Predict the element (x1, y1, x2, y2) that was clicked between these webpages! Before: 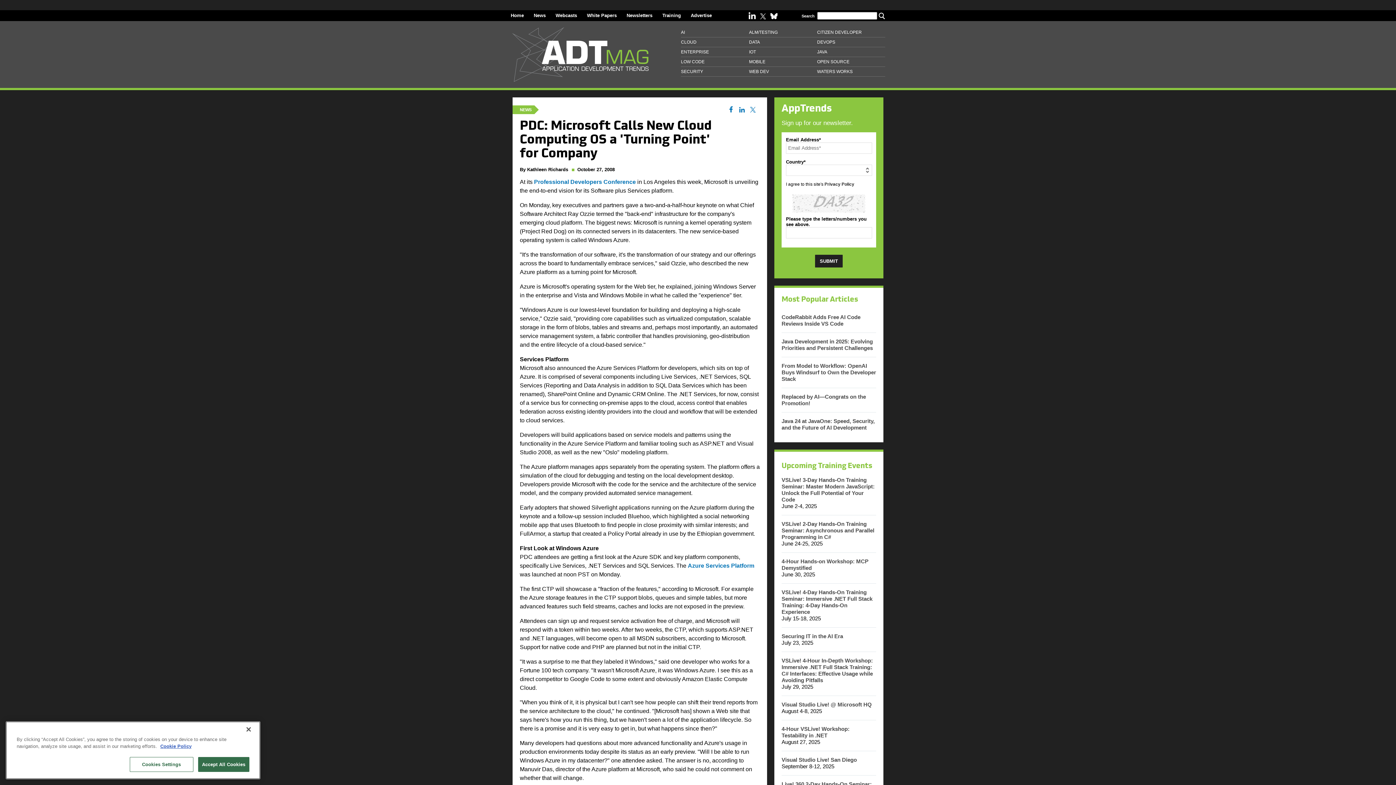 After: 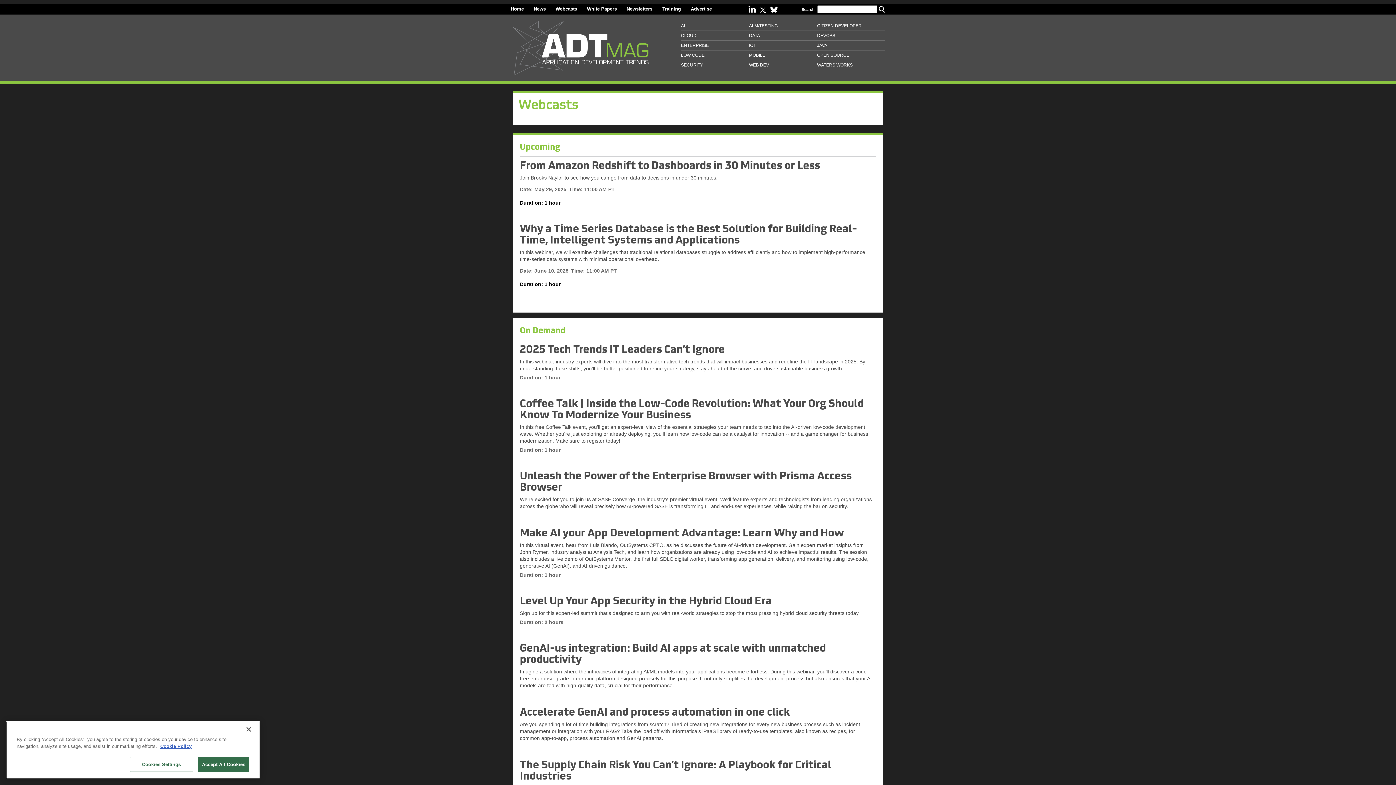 Action: bbox: (555, 12, 577, 18) label: Webcasts